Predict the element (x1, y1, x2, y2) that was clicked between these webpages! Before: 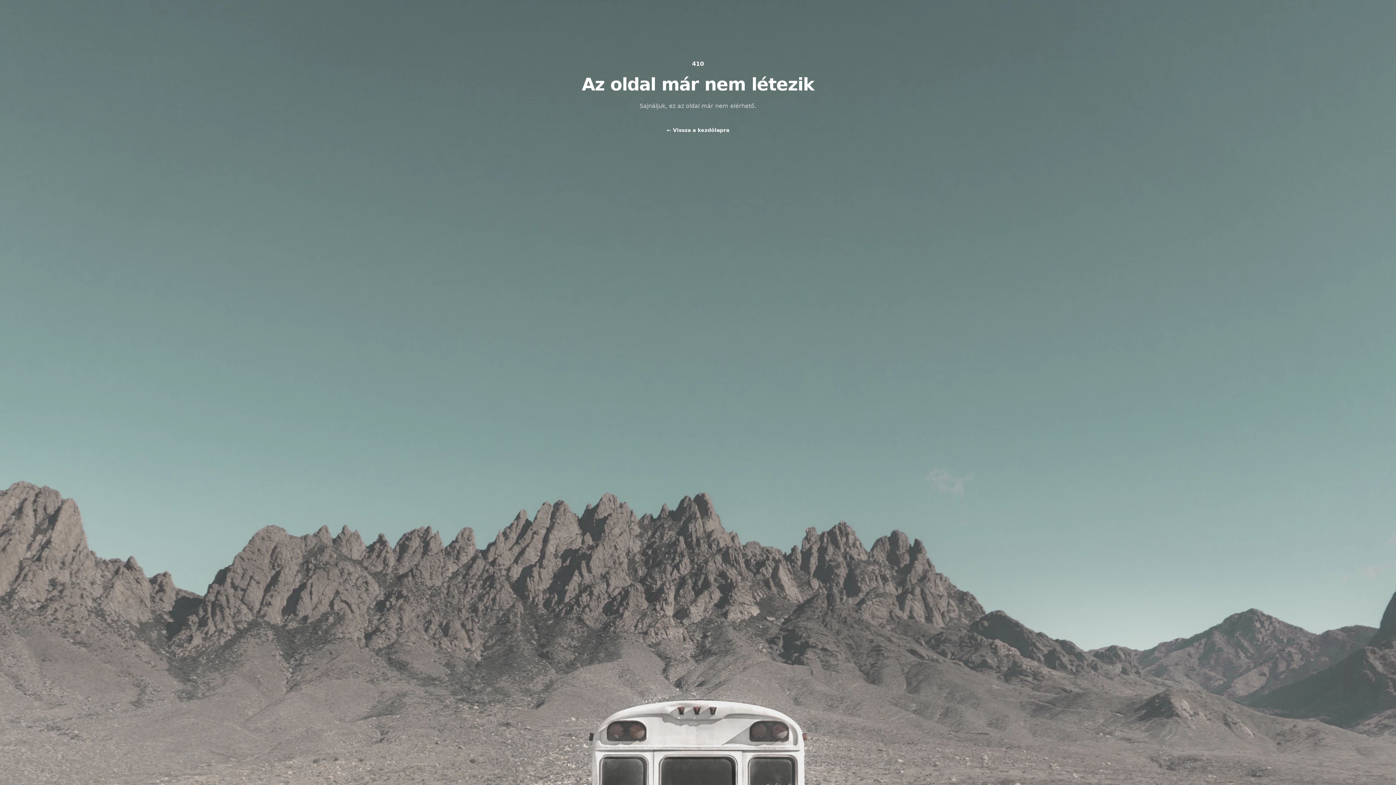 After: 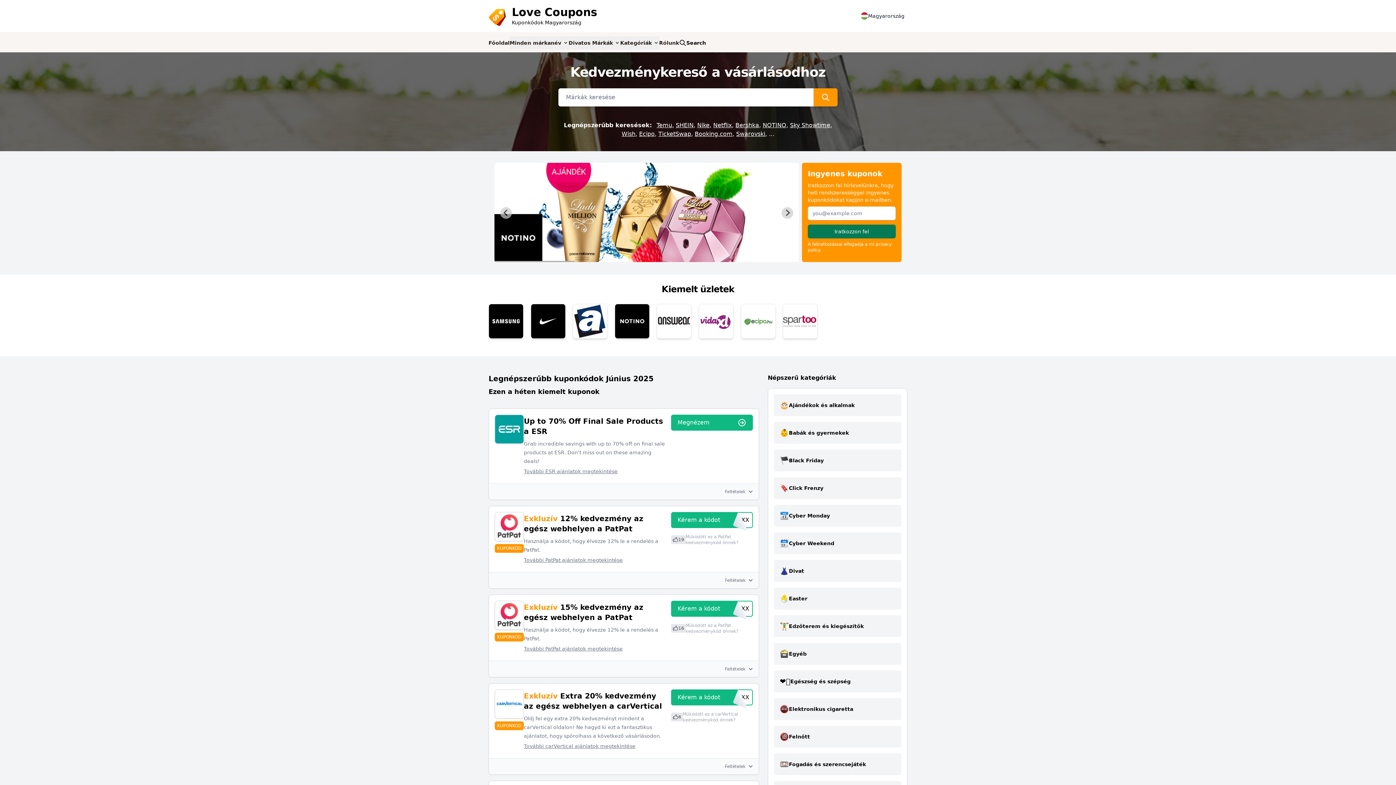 Action: label: ← Vissza a kezdőlapra bbox: (666, 125, 729, 135)